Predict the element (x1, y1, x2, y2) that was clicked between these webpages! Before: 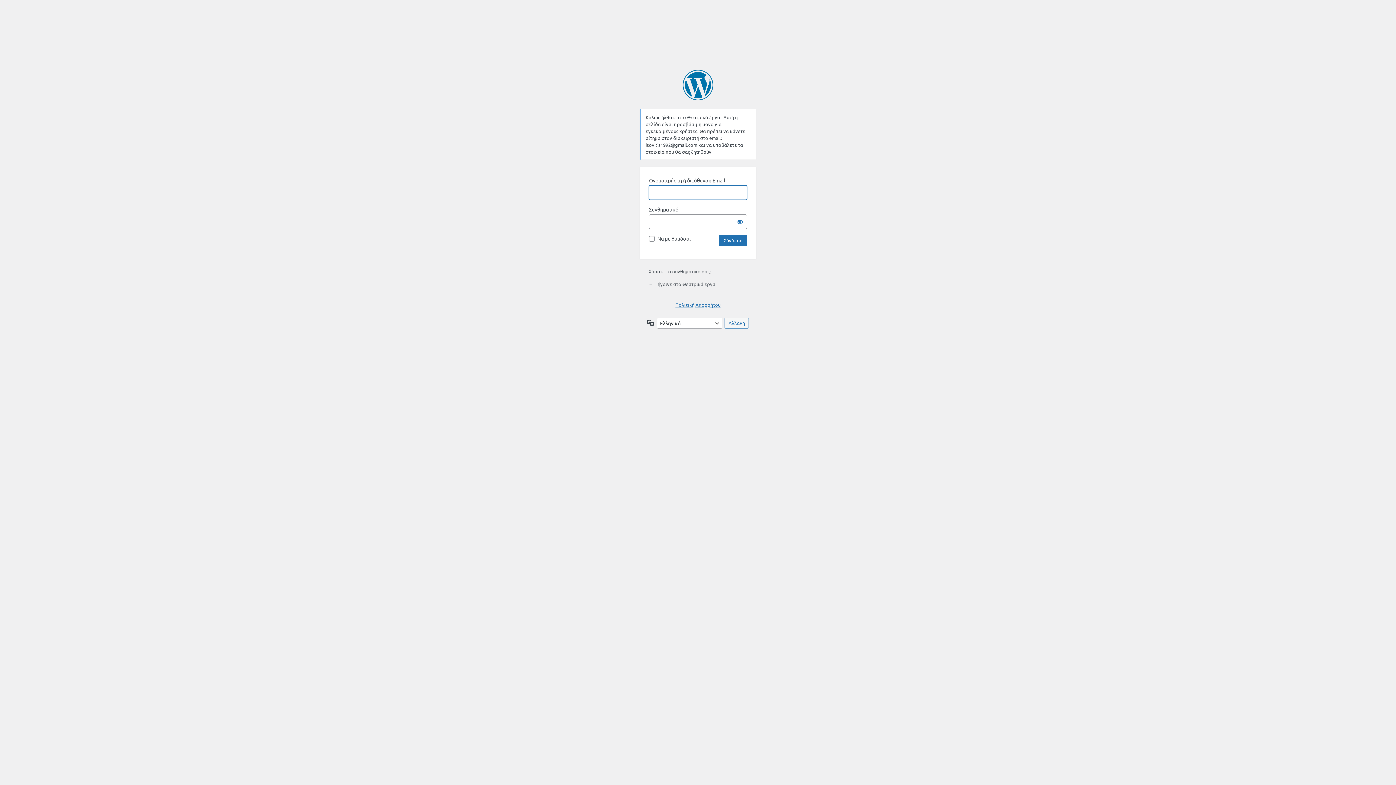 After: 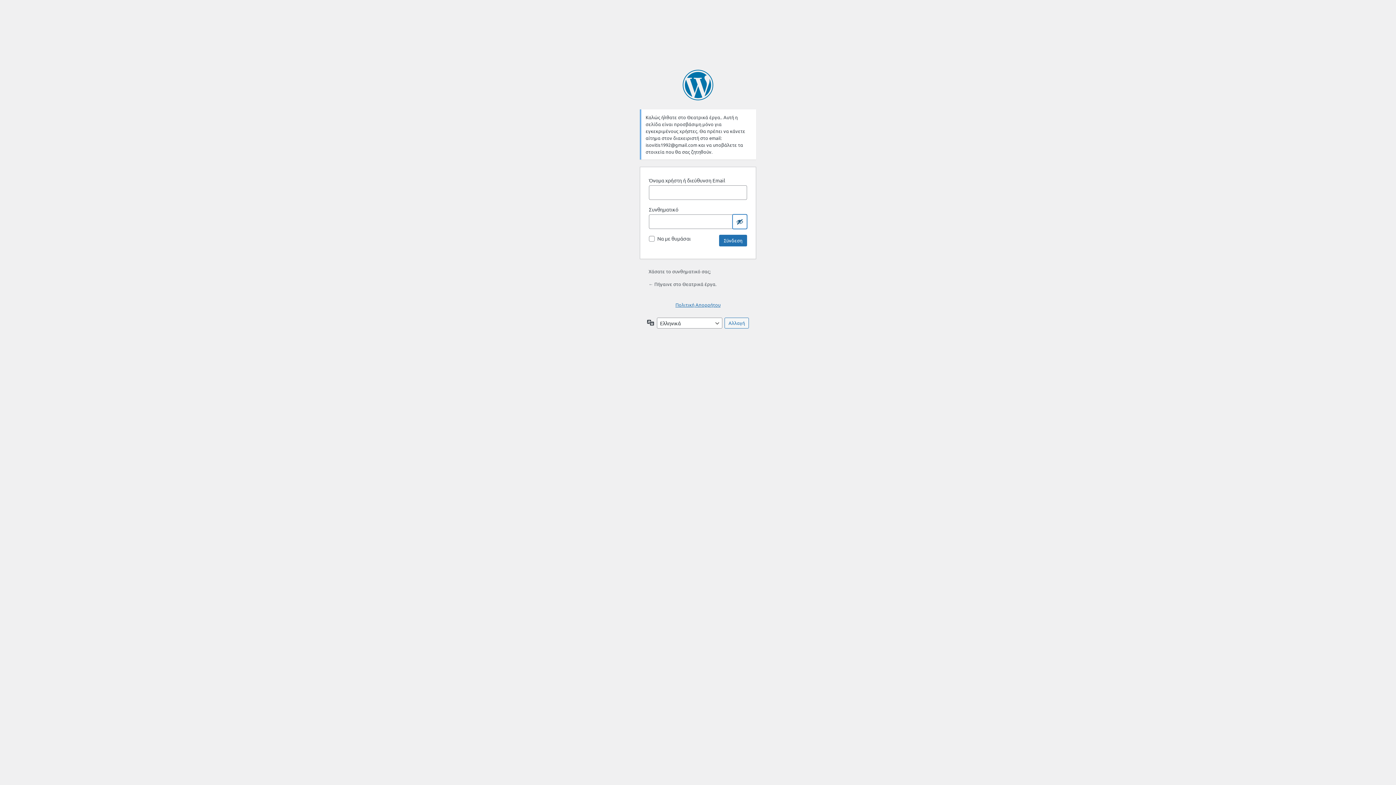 Action: bbox: (732, 214, 747, 229) label: Εμφάνιση συνθηματικού